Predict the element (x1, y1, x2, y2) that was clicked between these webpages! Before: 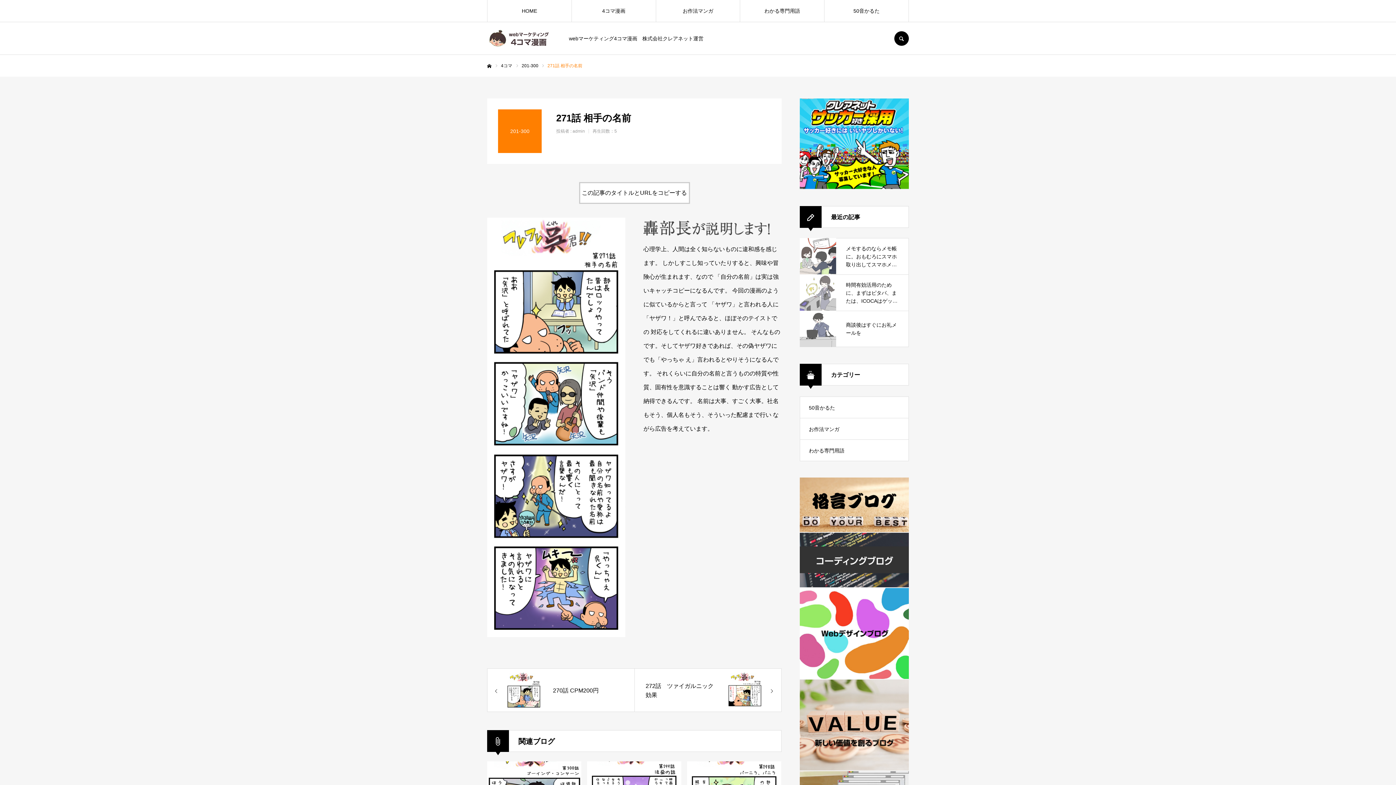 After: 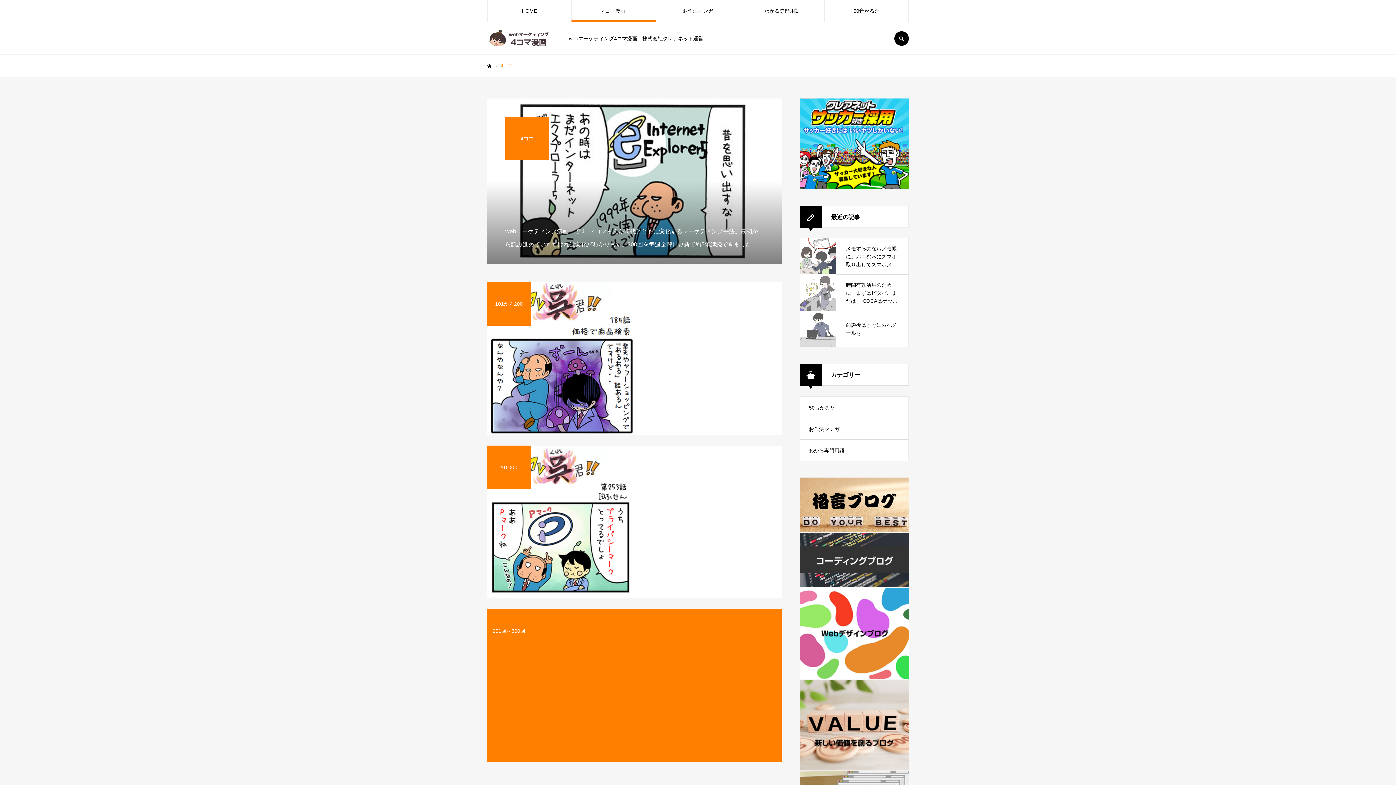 Action: bbox: (571, 0, 655, 21) label: 4コマ漫画